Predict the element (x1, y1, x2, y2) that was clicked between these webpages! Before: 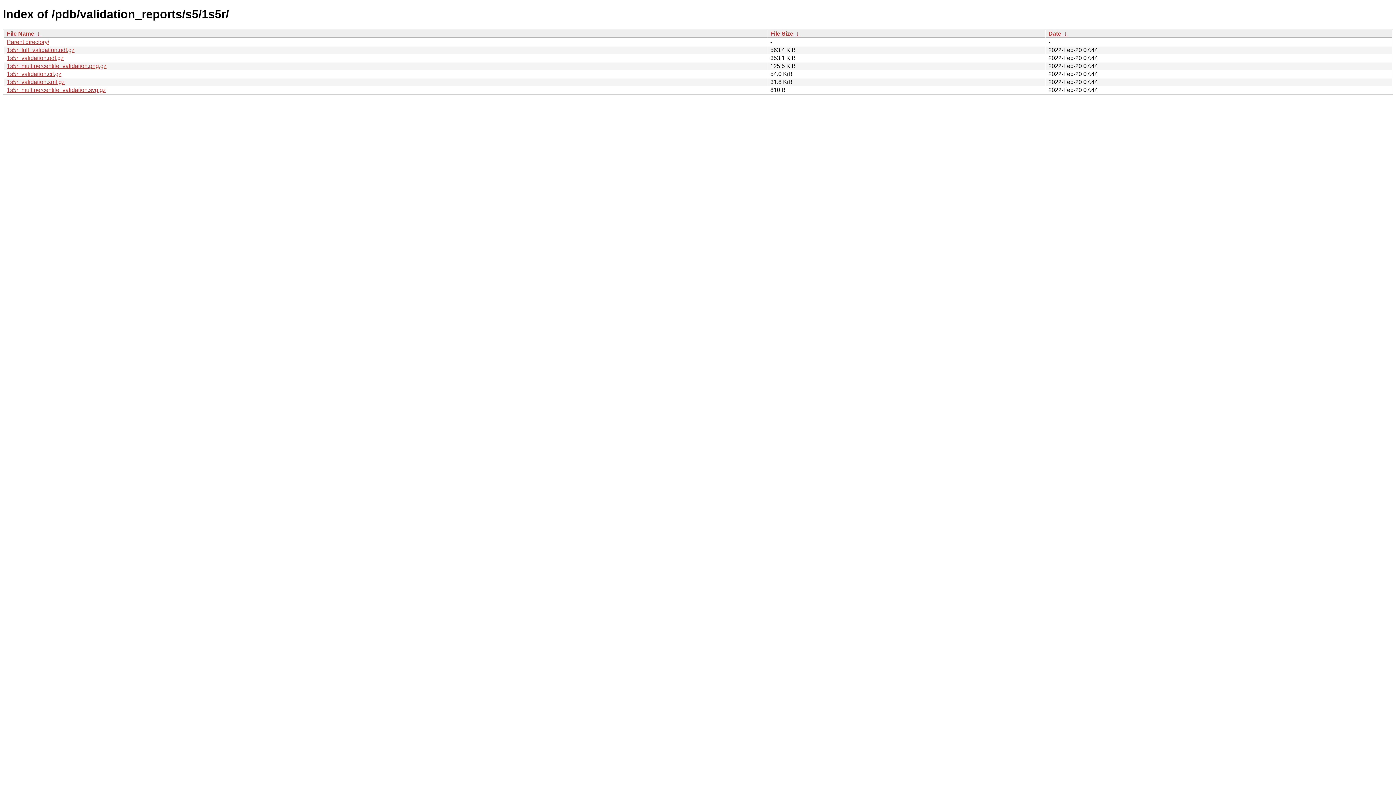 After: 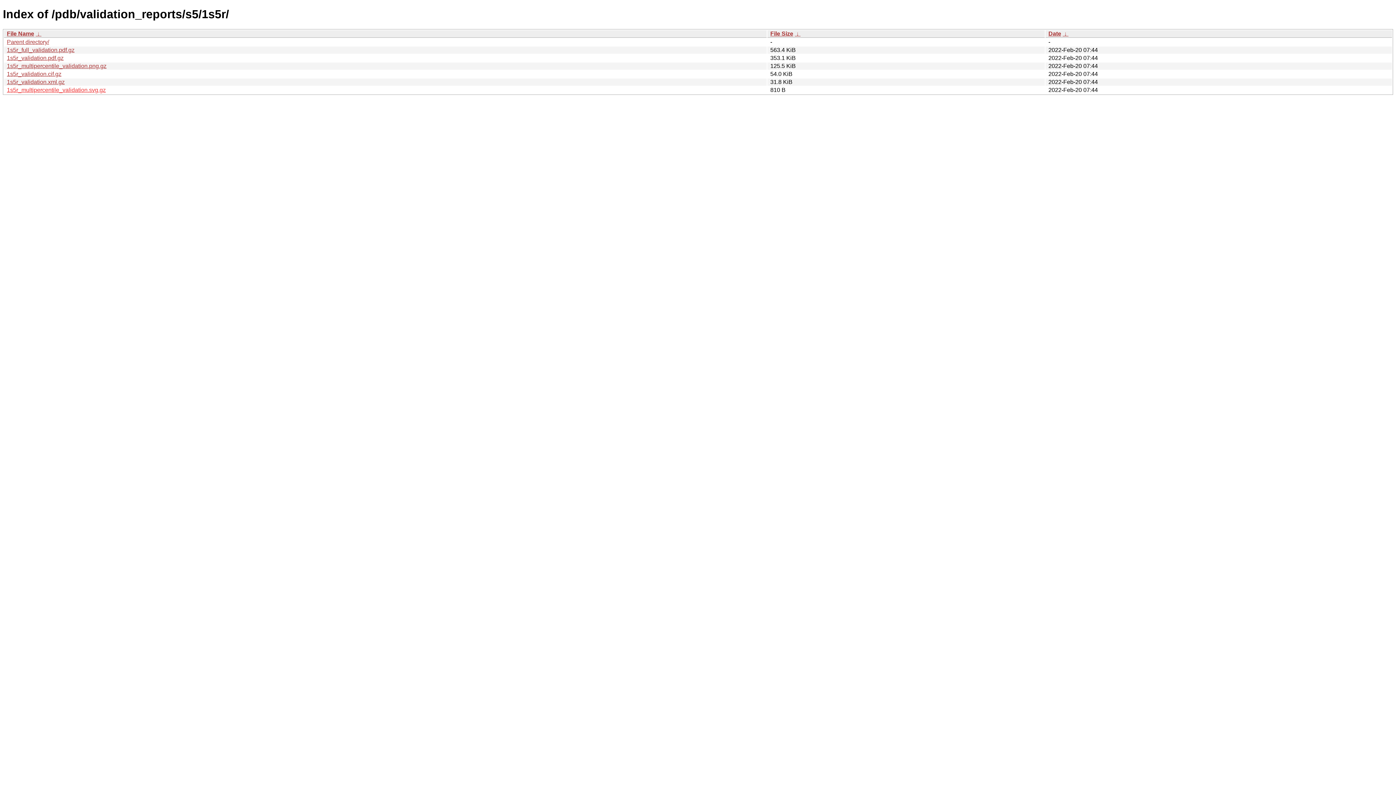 Action: label: 1s5r_multipercentile_validation.svg.gz bbox: (6, 86, 105, 93)